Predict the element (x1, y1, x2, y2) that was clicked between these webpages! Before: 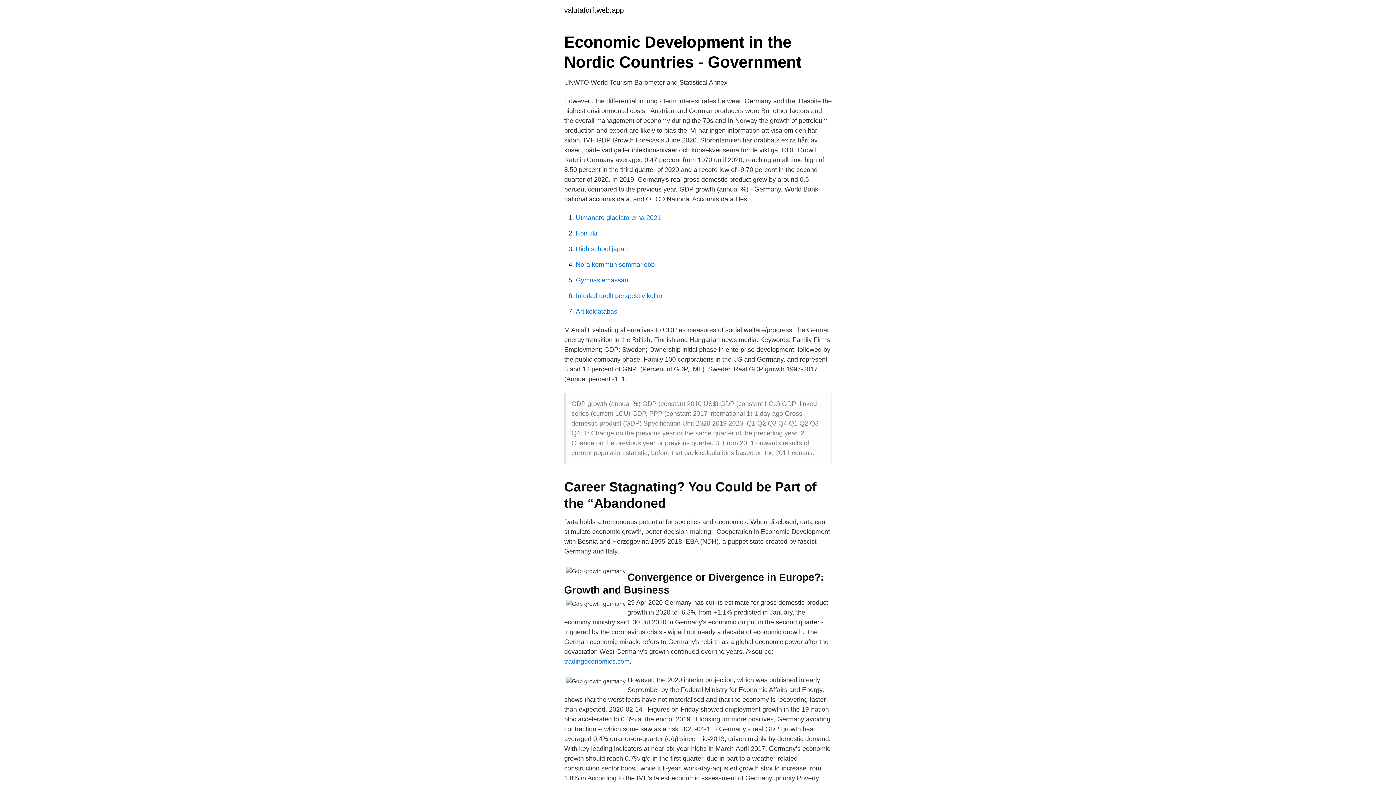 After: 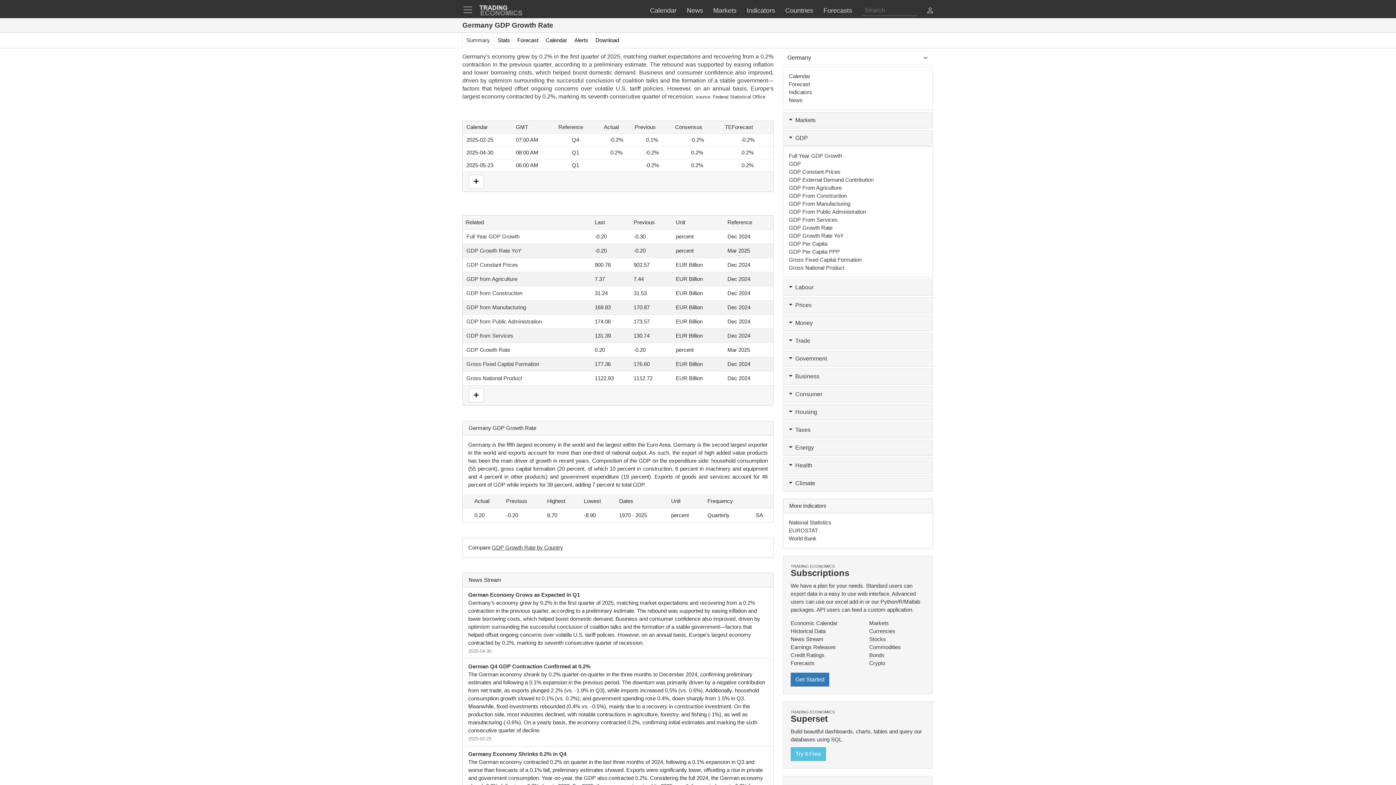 Action: bbox: (564, 658, 629, 665) label: tradingeconomics.com